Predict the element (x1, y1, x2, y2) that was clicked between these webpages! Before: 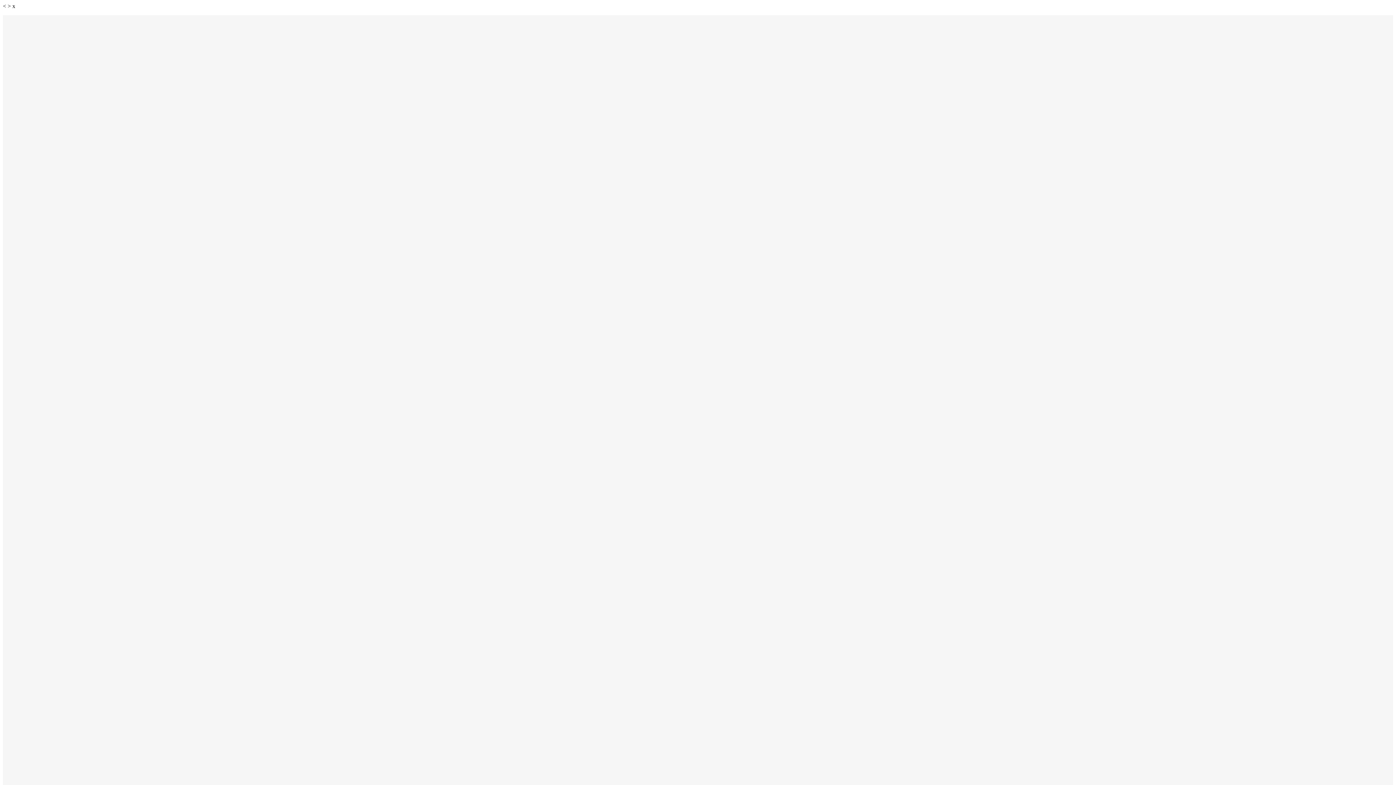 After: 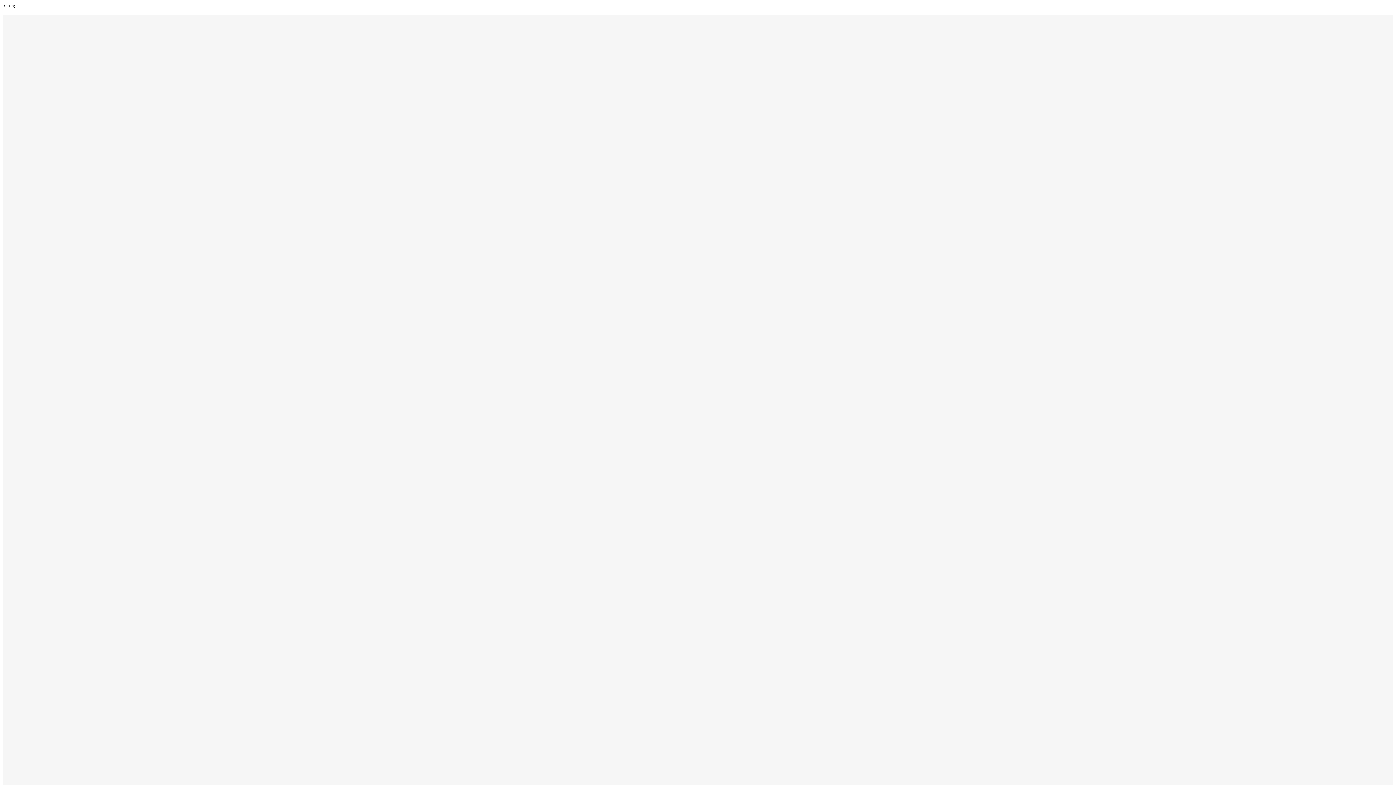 Action: label: x bbox: (12, 2, 15, 9)